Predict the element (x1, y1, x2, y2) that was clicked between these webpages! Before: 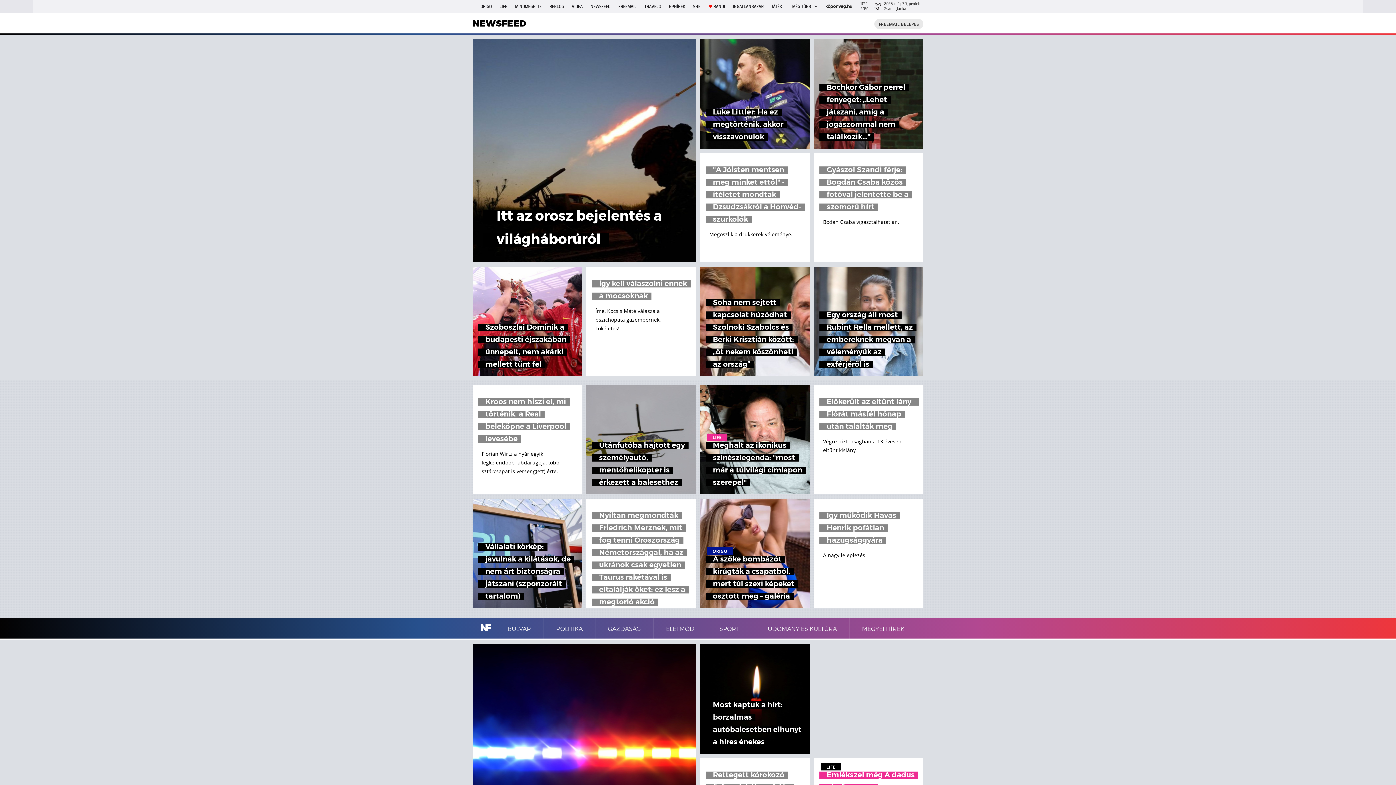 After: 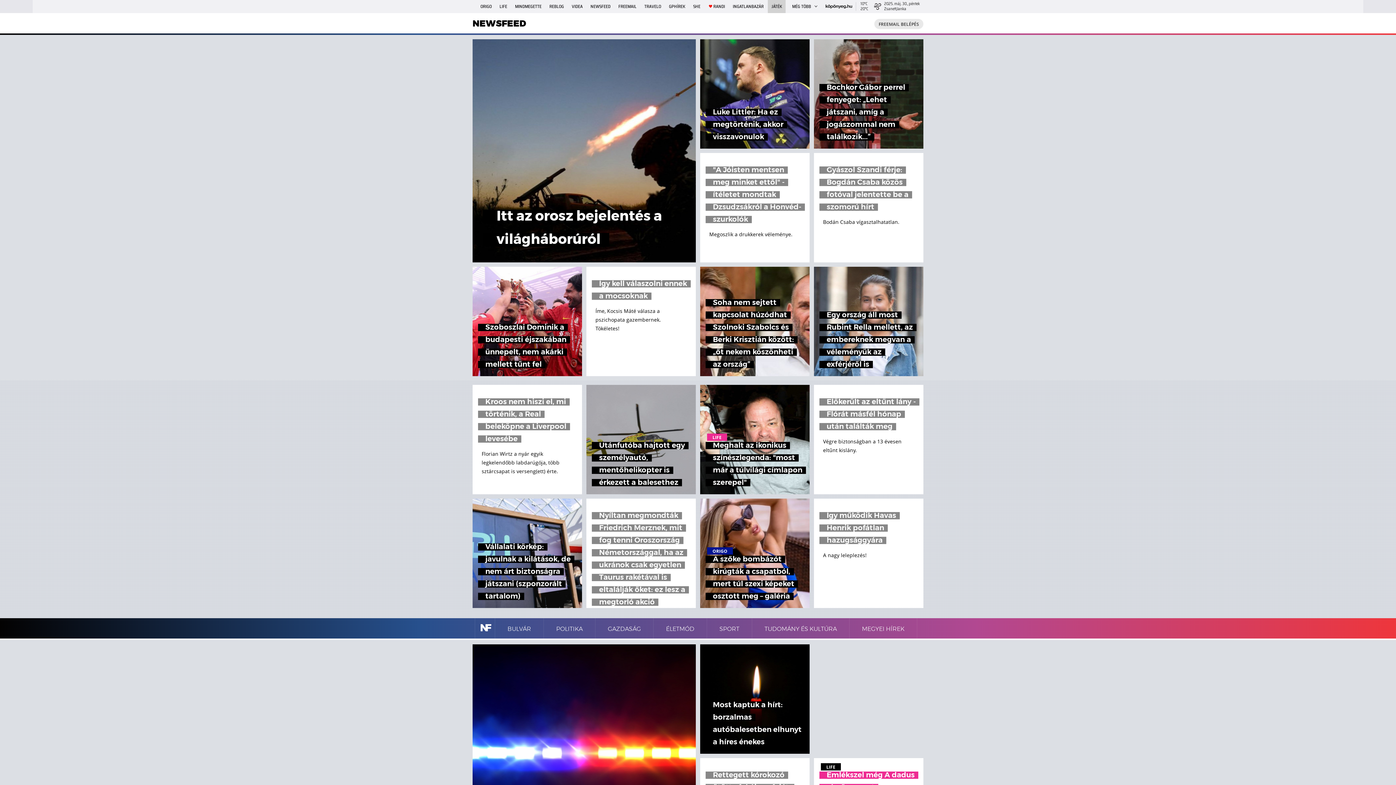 Action: bbox: (768, 0, 785, 13) label: JÁTÉK